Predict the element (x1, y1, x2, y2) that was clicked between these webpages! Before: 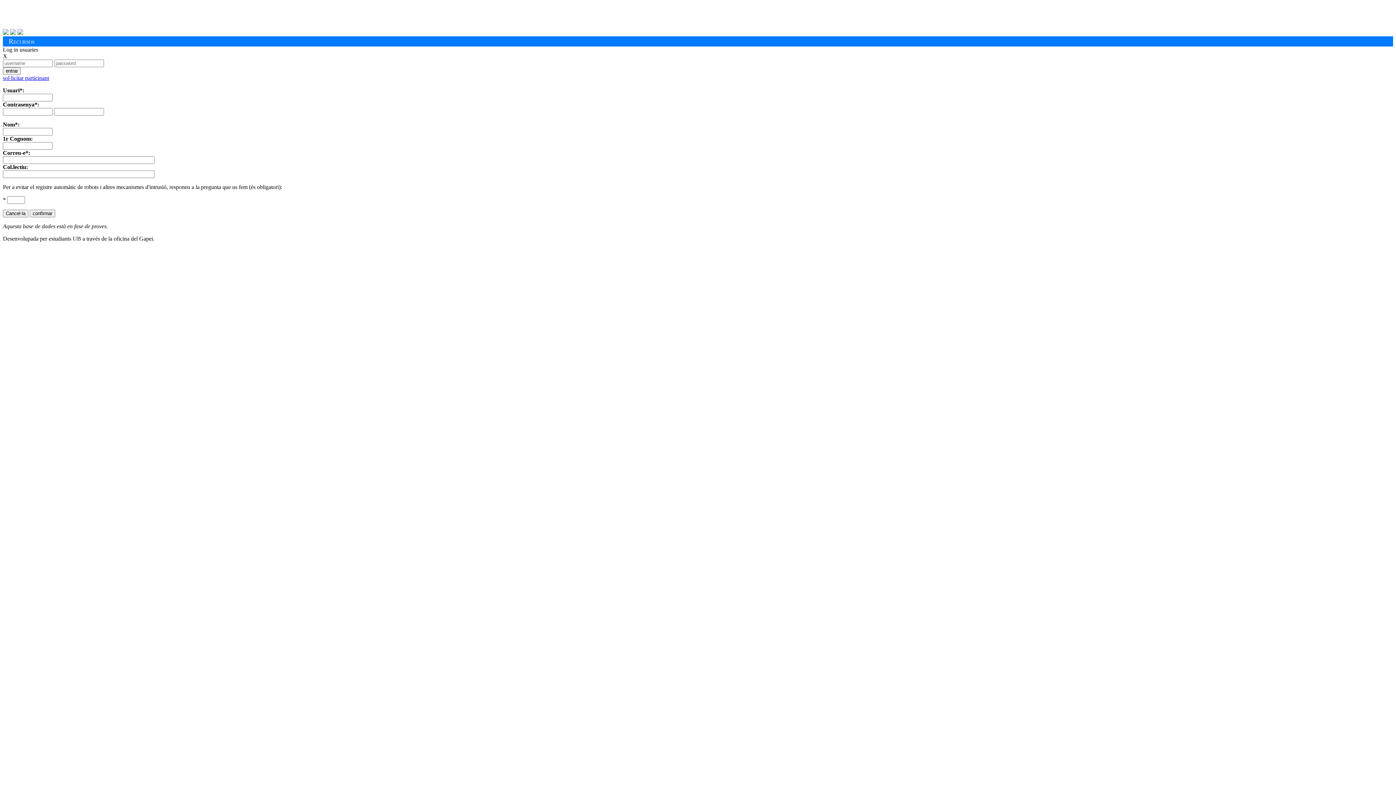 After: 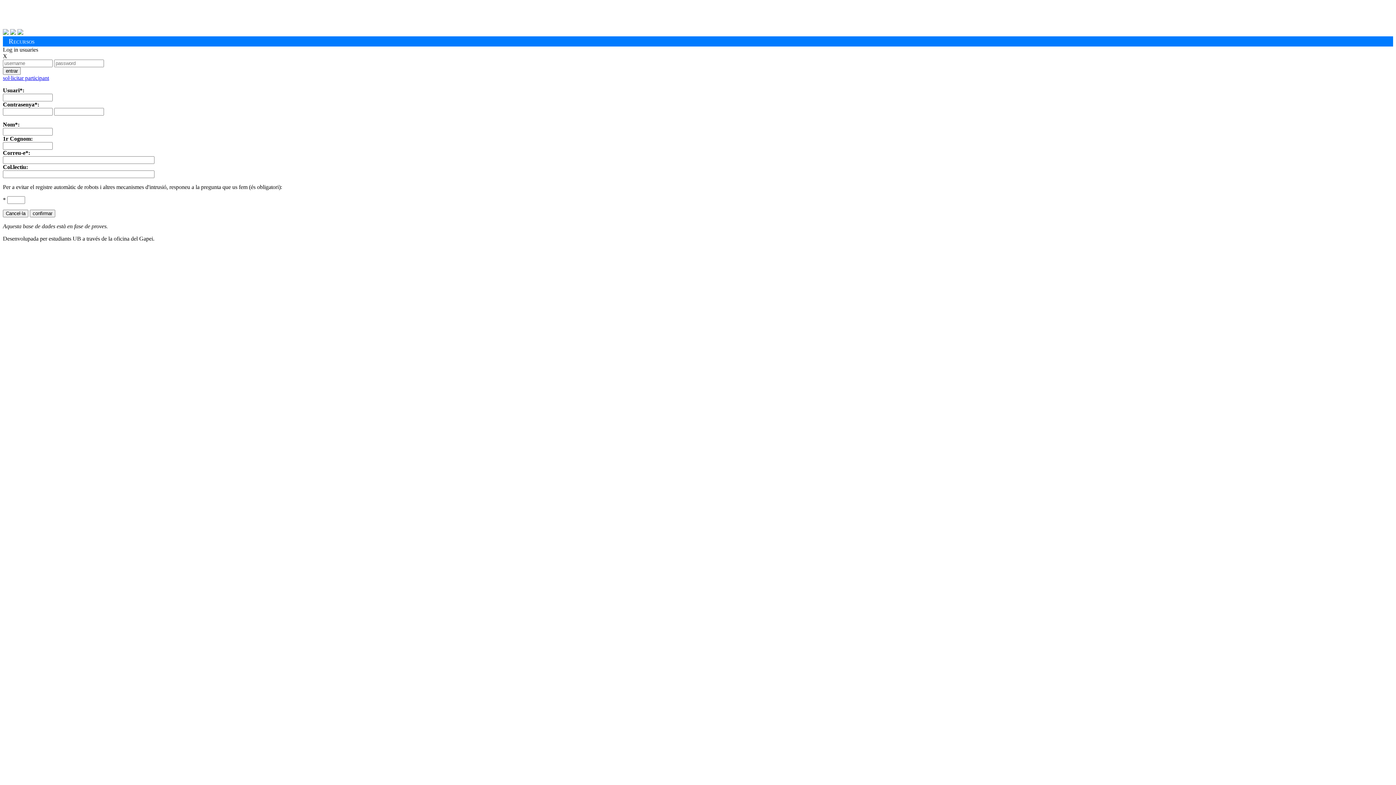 Action: bbox: (2, 46, 38, 52) label: Log in usuaries